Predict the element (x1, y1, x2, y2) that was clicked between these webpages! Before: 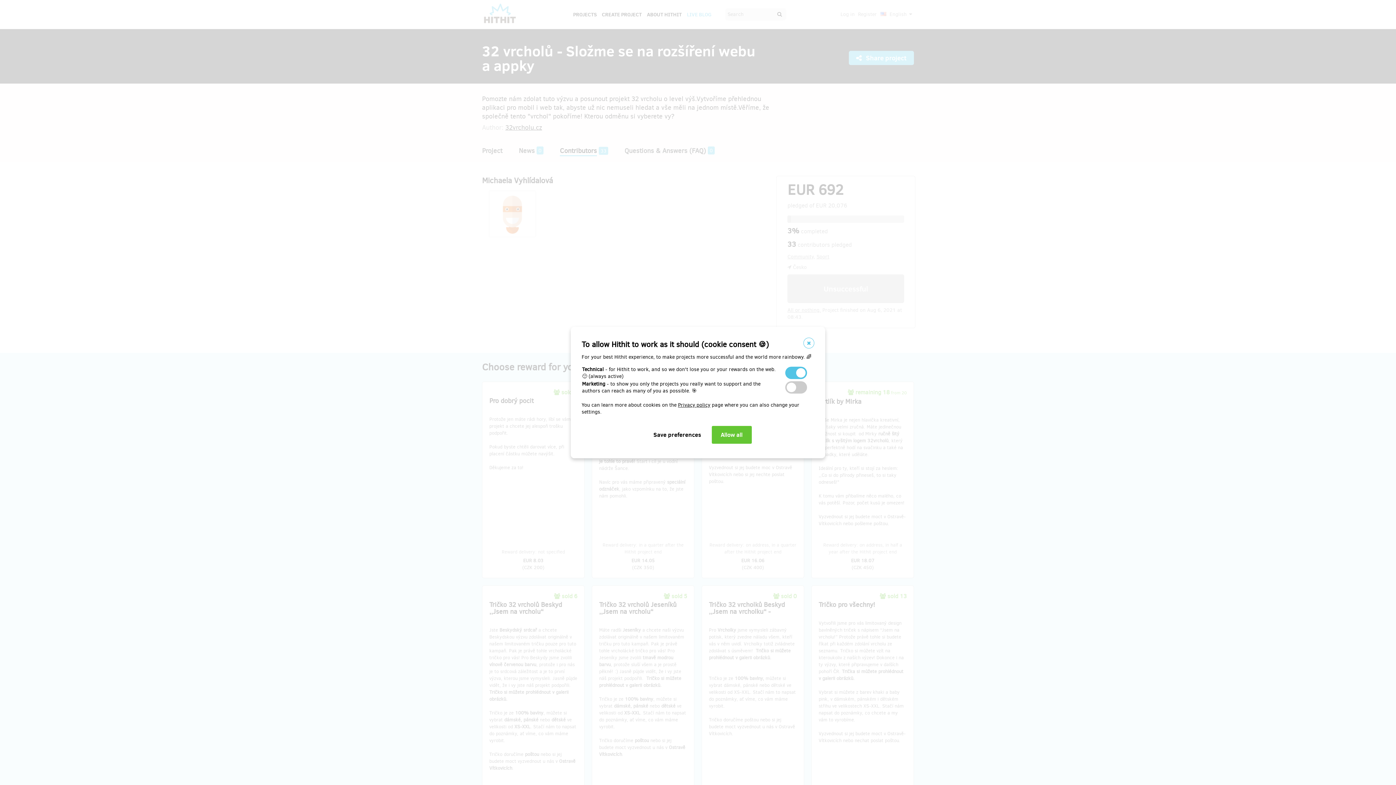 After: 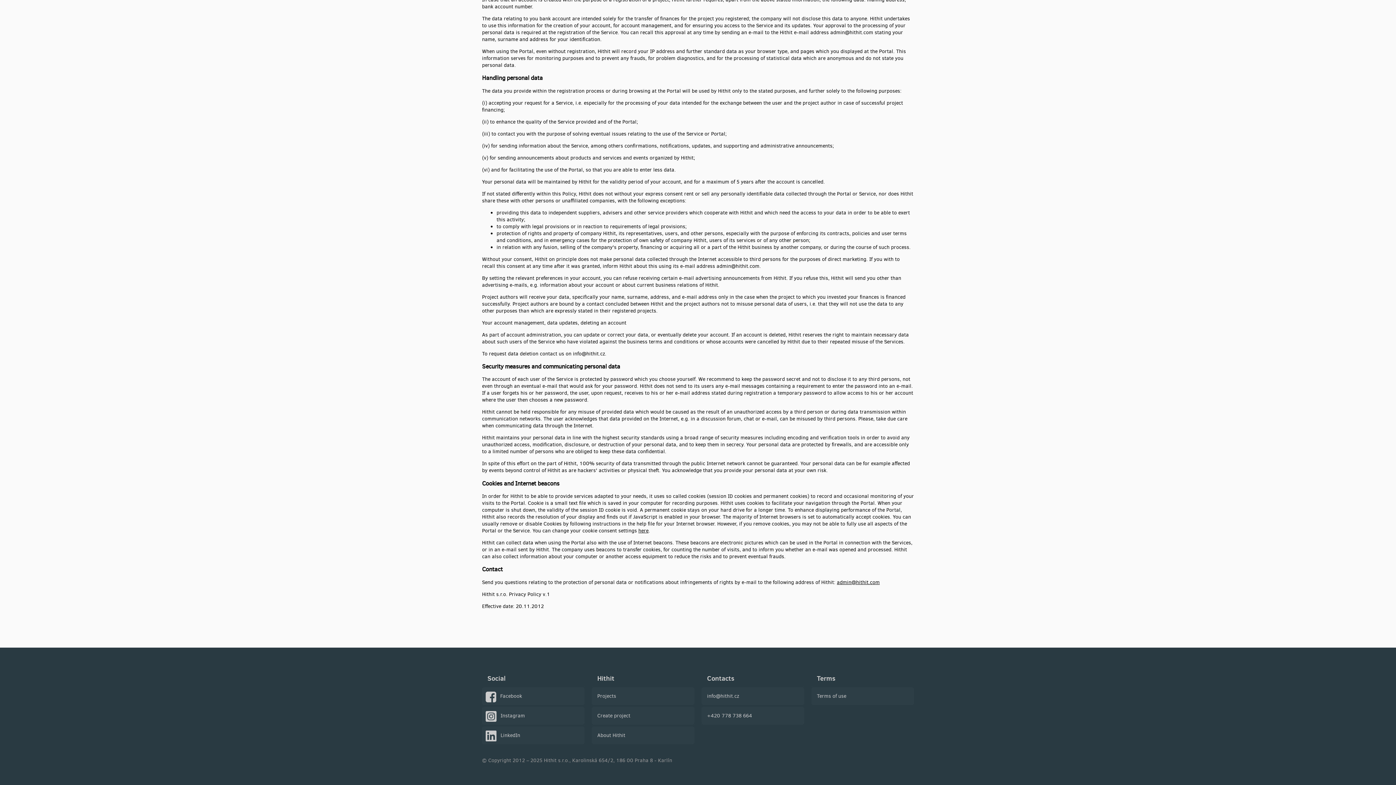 Action: label: Privacy policy bbox: (678, 401, 710, 408)